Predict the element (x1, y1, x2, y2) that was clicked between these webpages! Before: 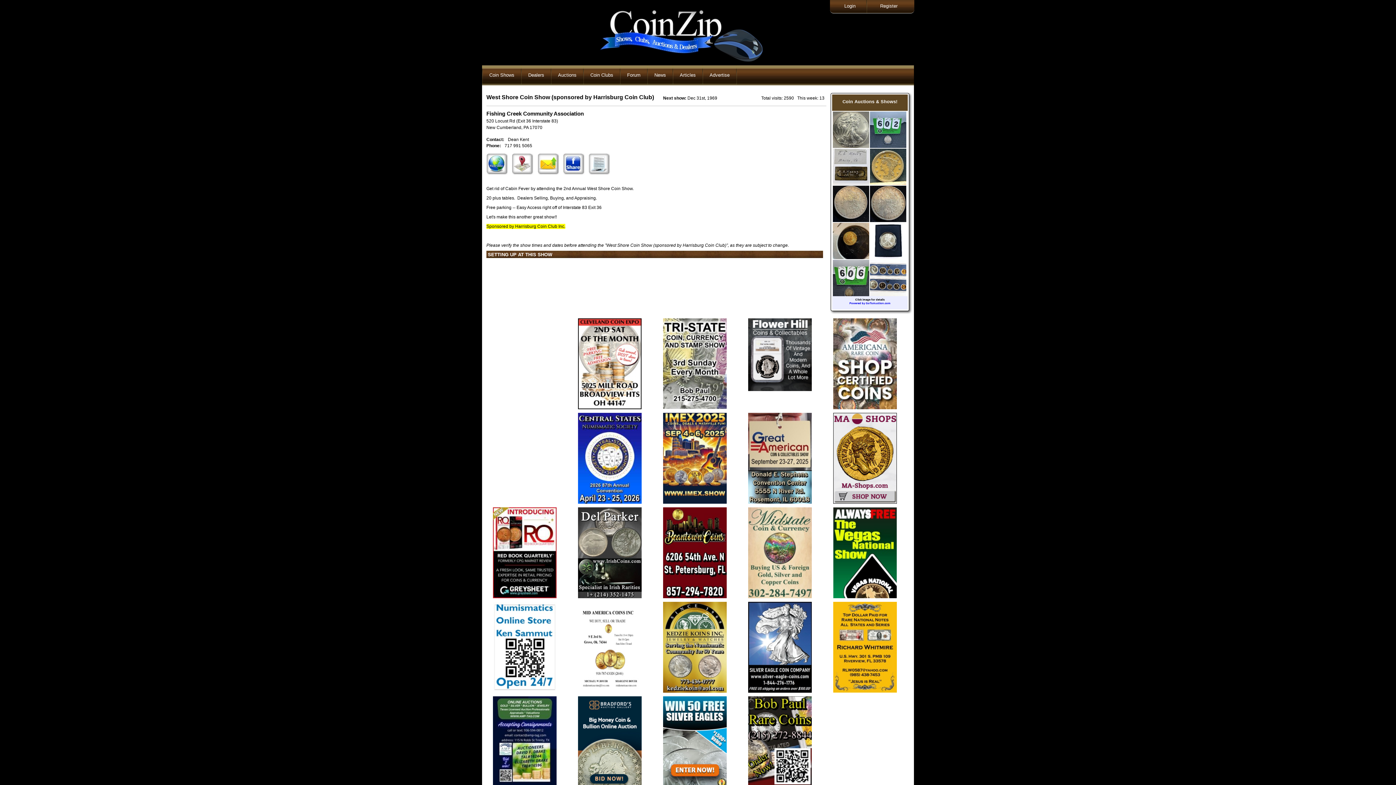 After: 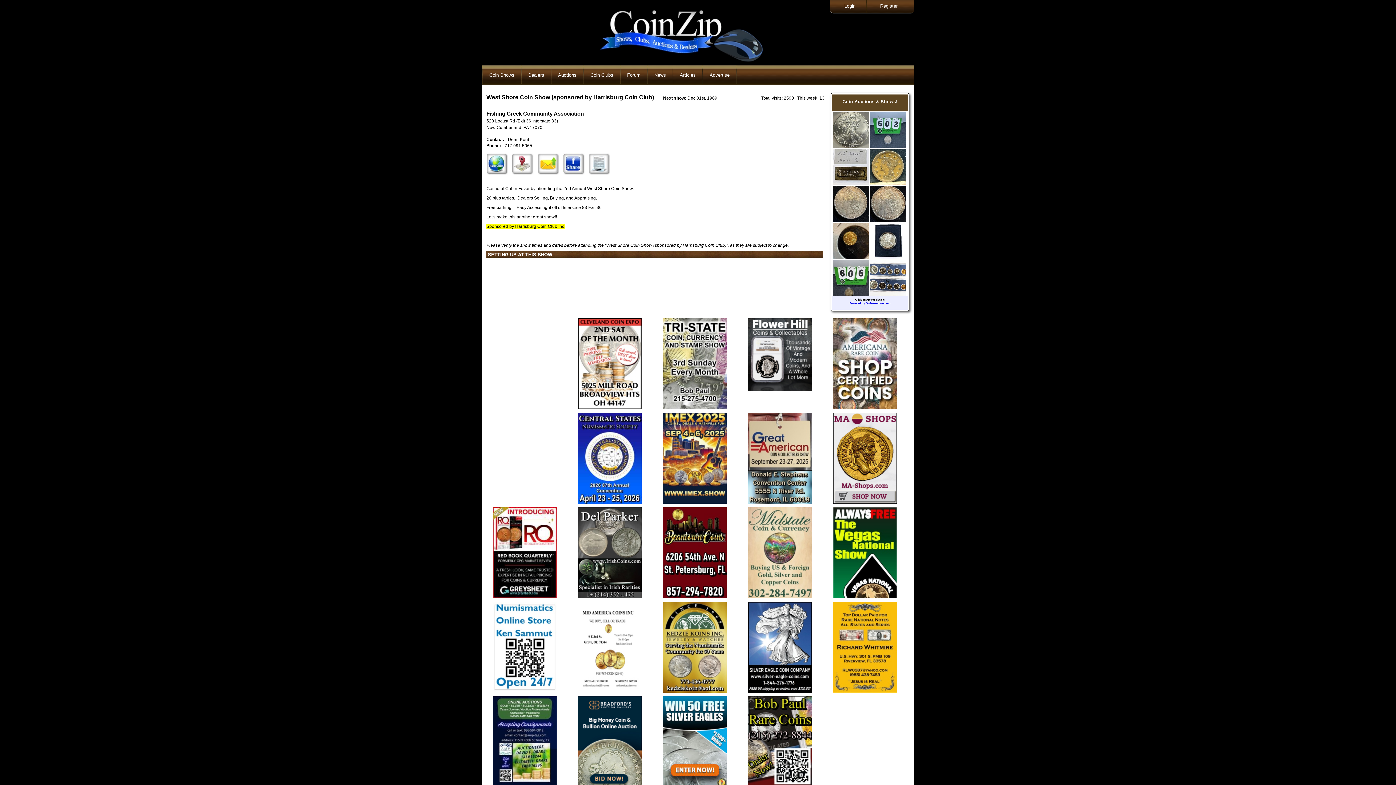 Action: bbox: (663, 499, 726, 505)